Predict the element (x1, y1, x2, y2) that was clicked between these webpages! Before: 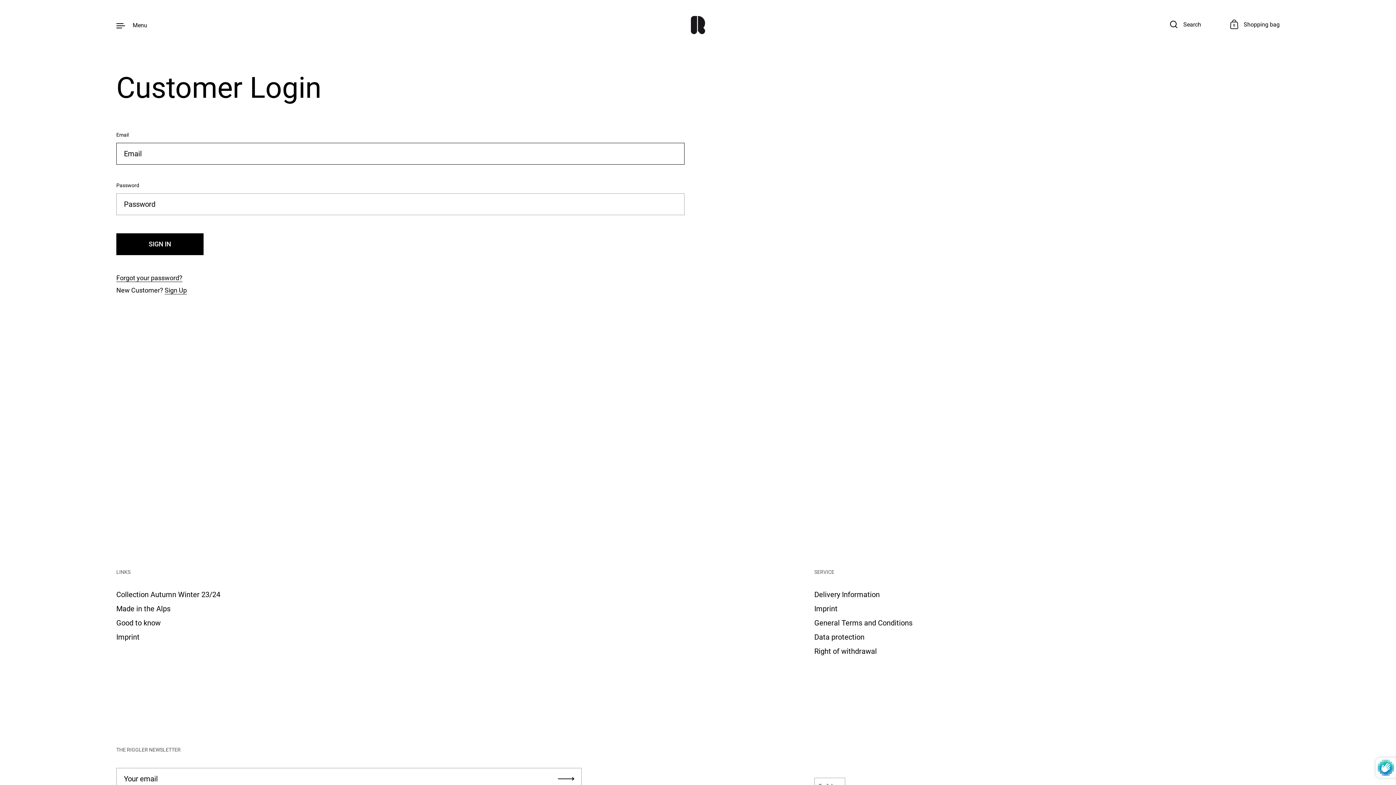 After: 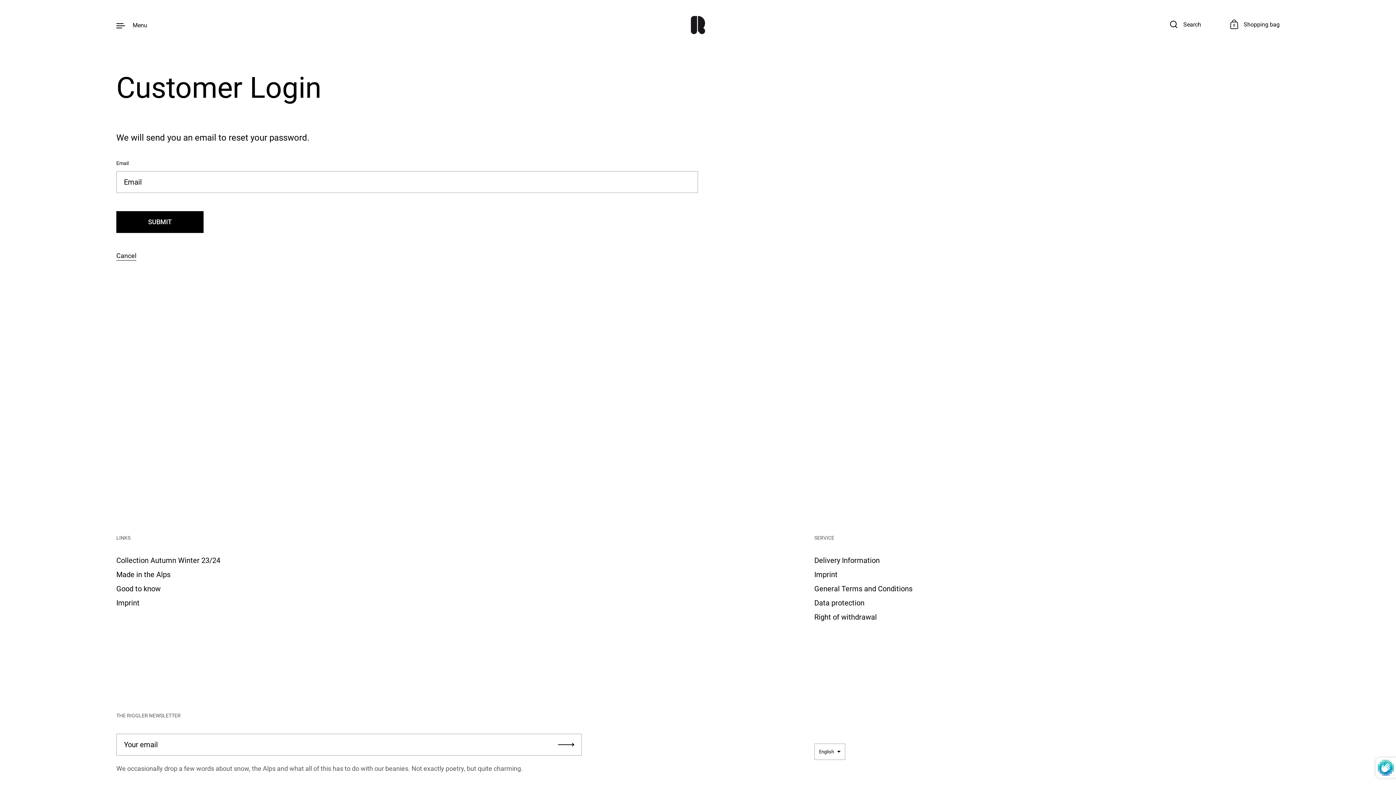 Action: bbox: (116, 274, 182, 282) label: Forgot your password?